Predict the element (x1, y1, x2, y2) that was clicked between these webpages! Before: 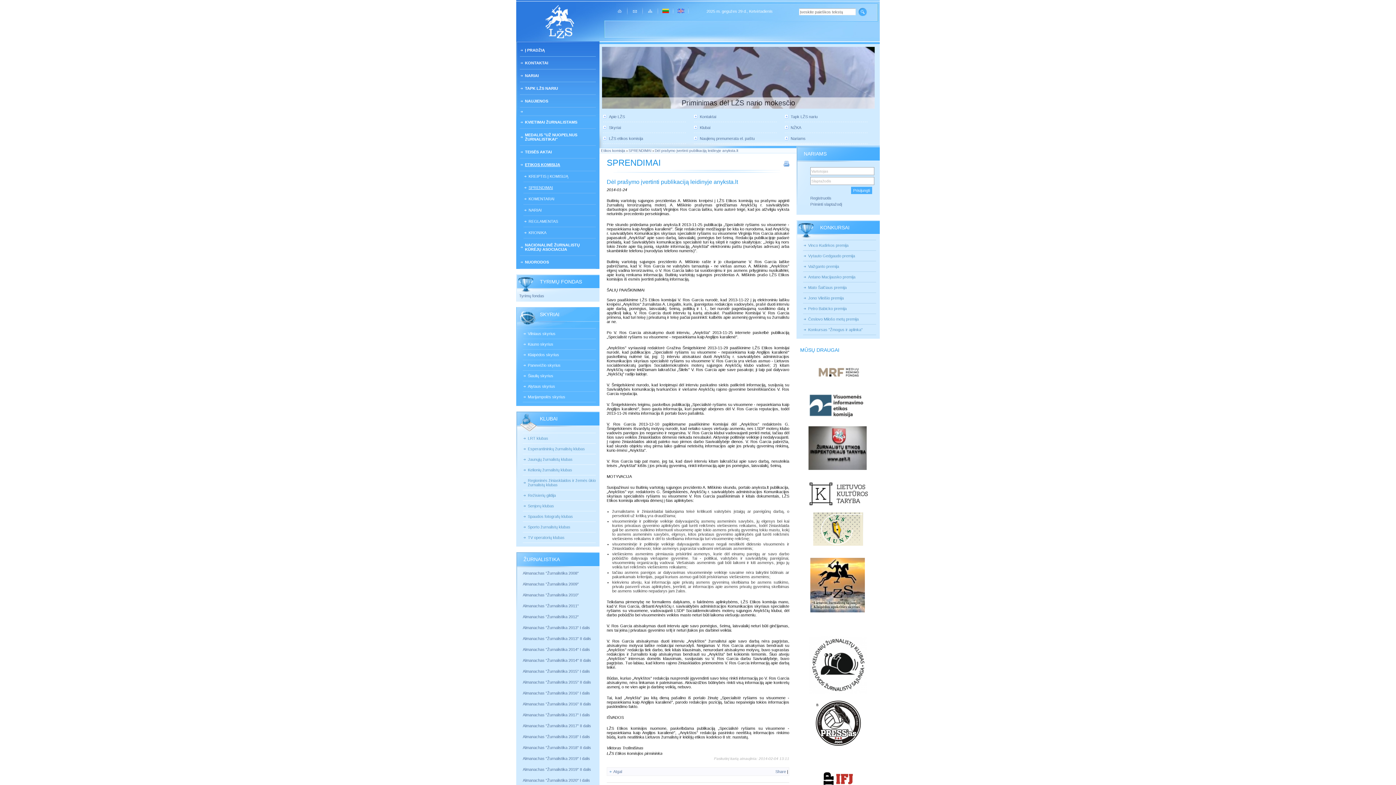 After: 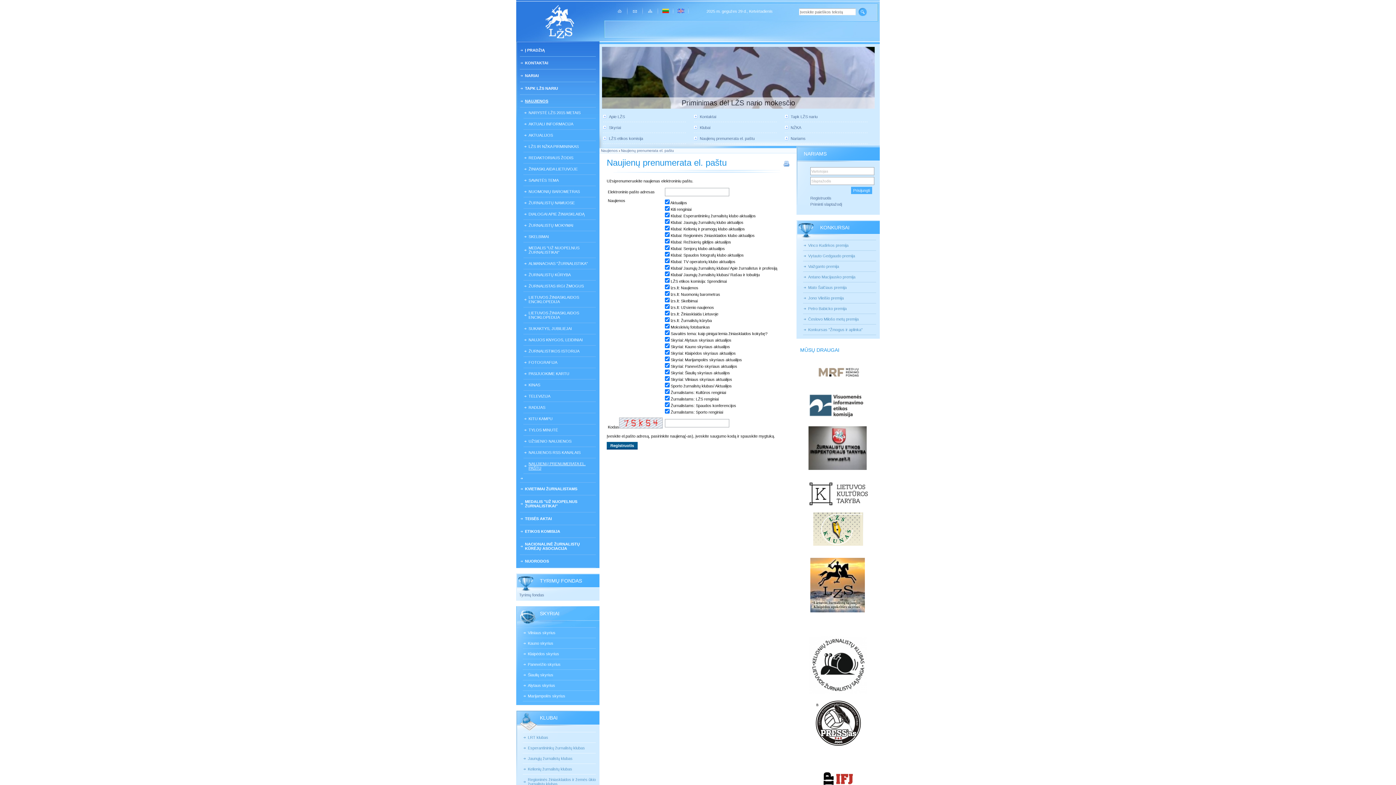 Action: label: Naujienų prenumerata el. paštu bbox: (694, 133, 777, 144)